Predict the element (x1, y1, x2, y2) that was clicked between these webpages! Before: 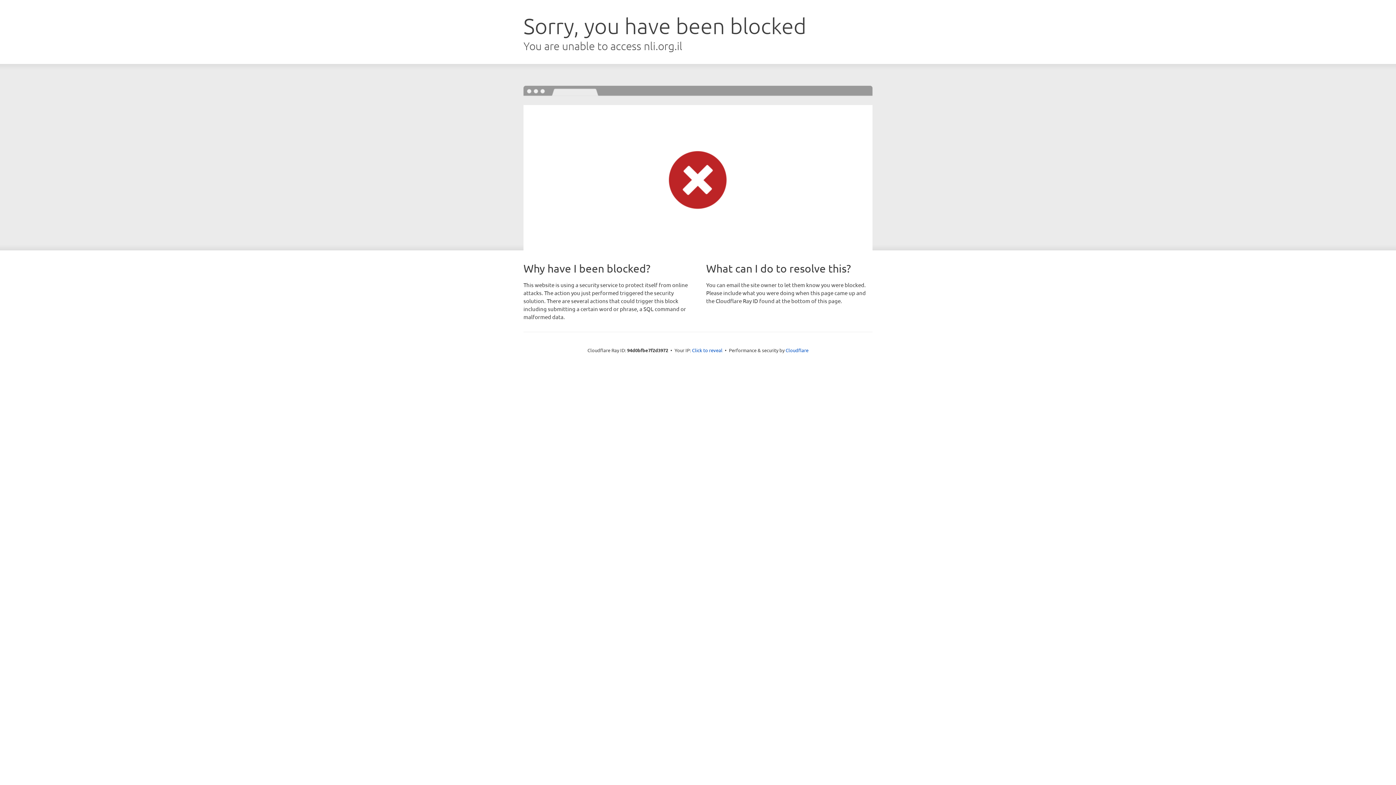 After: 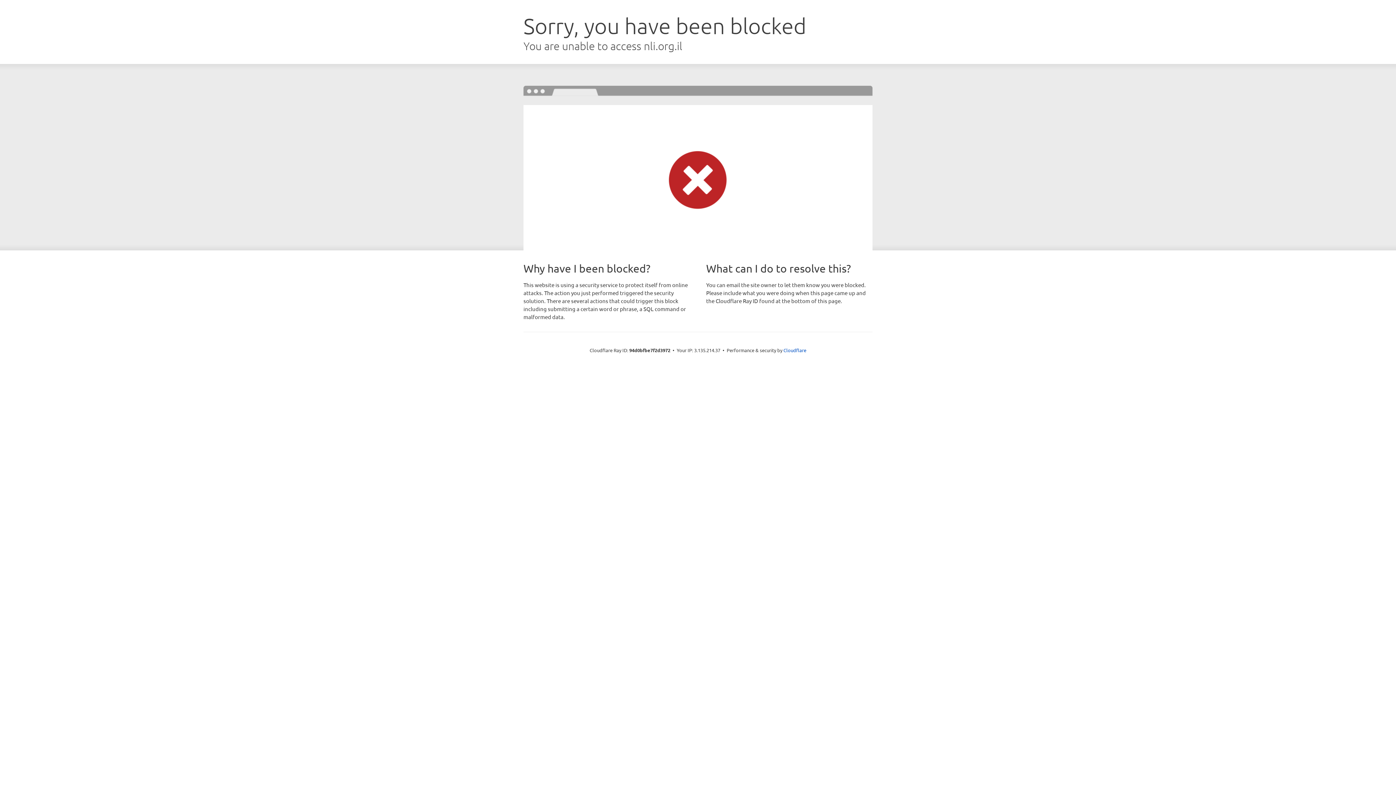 Action: label: Click to reveal bbox: (692, 346, 722, 353)